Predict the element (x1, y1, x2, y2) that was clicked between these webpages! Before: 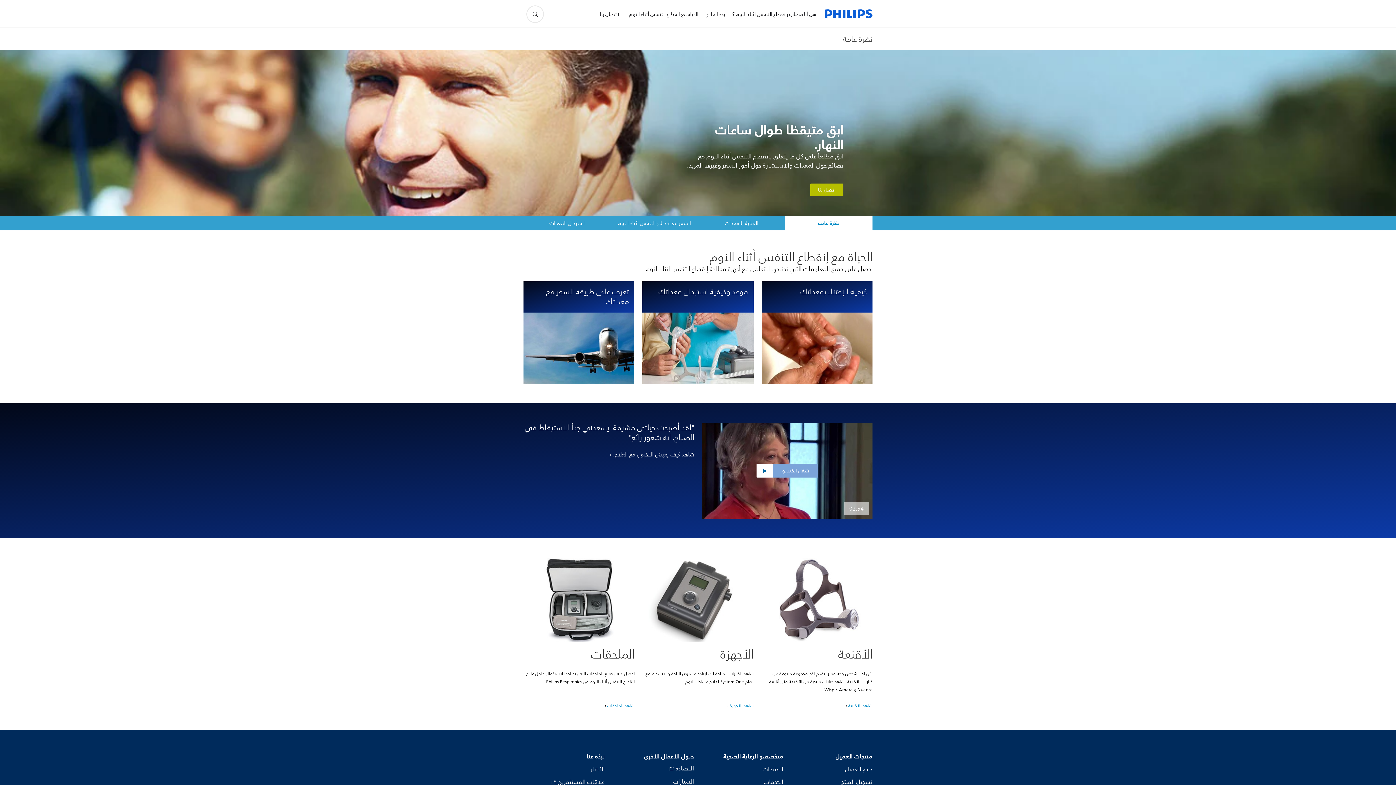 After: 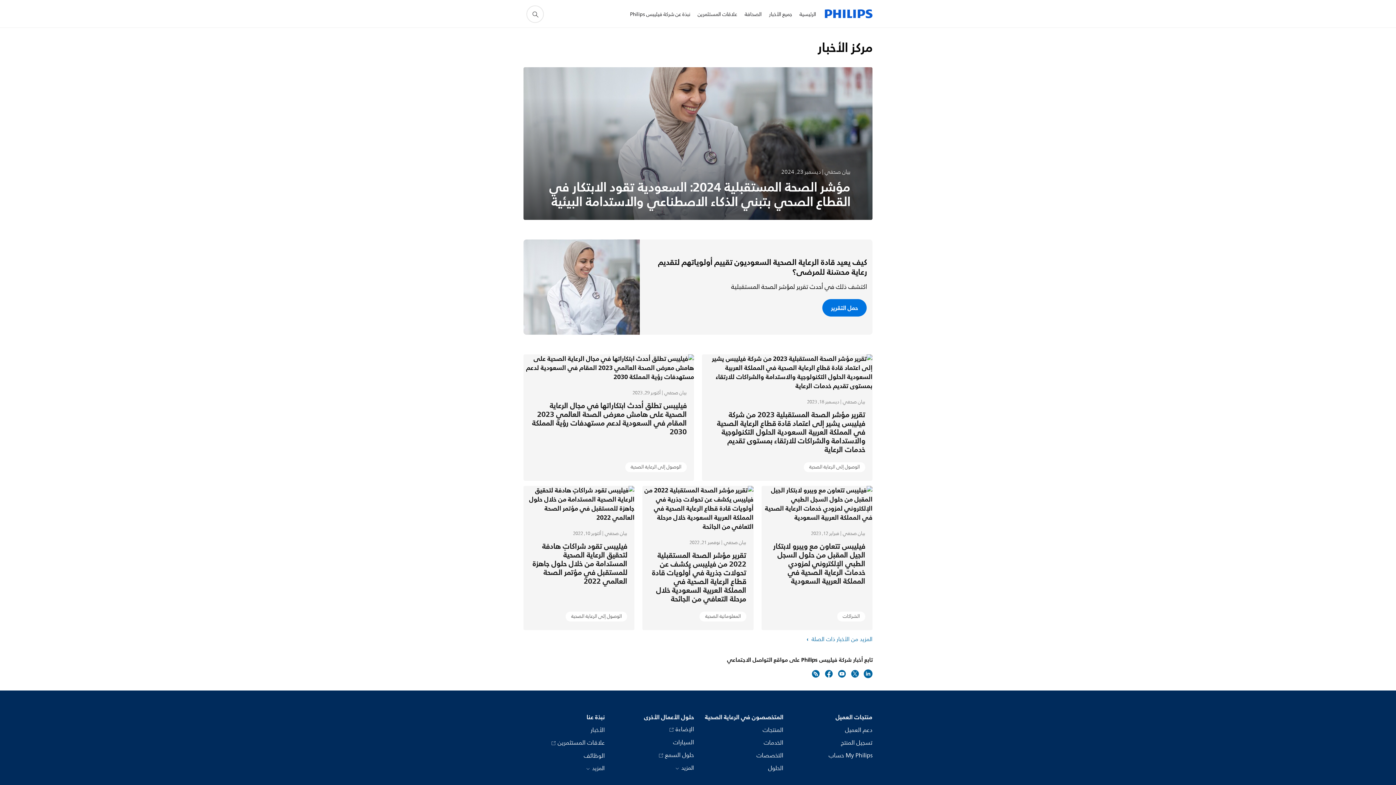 Action: bbox: (590, 765, 604, 774) label: الأخبار